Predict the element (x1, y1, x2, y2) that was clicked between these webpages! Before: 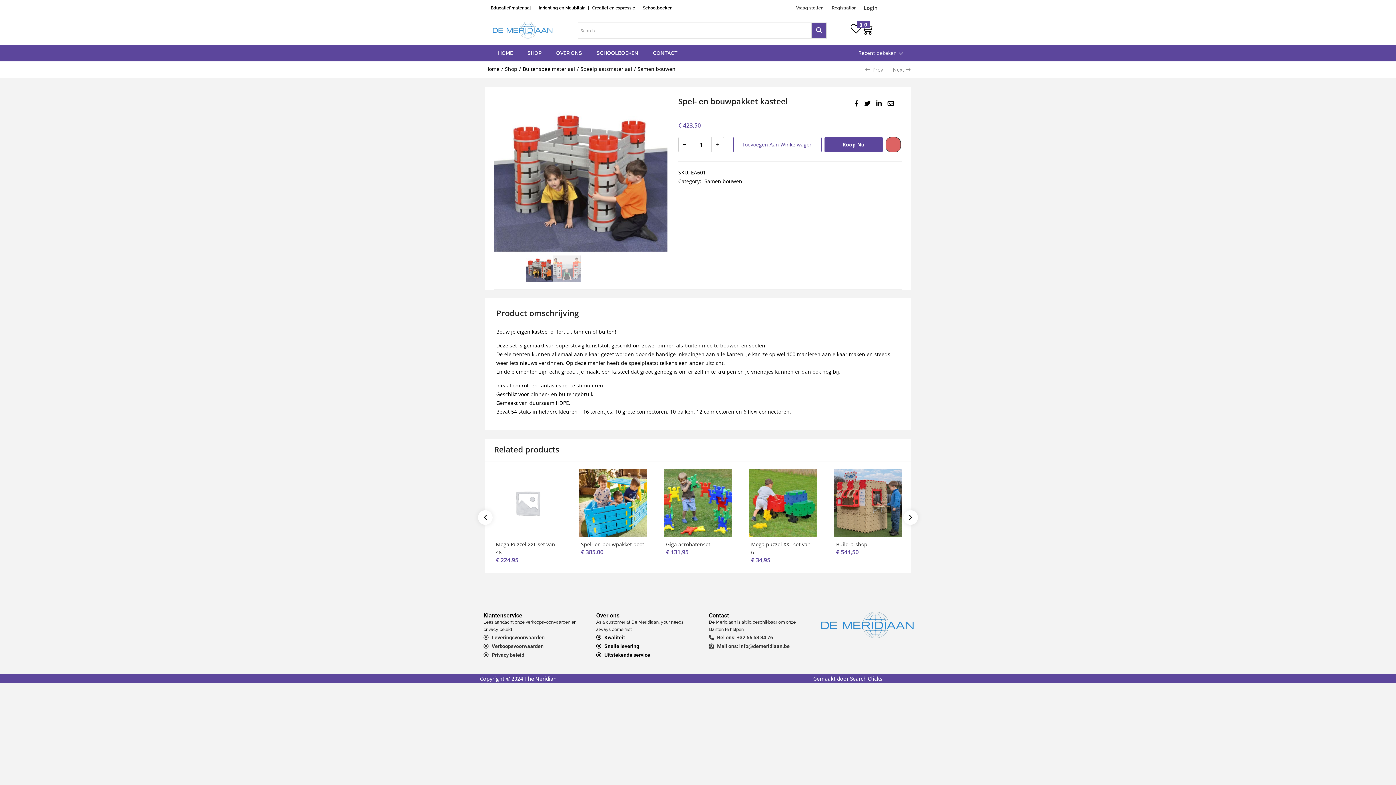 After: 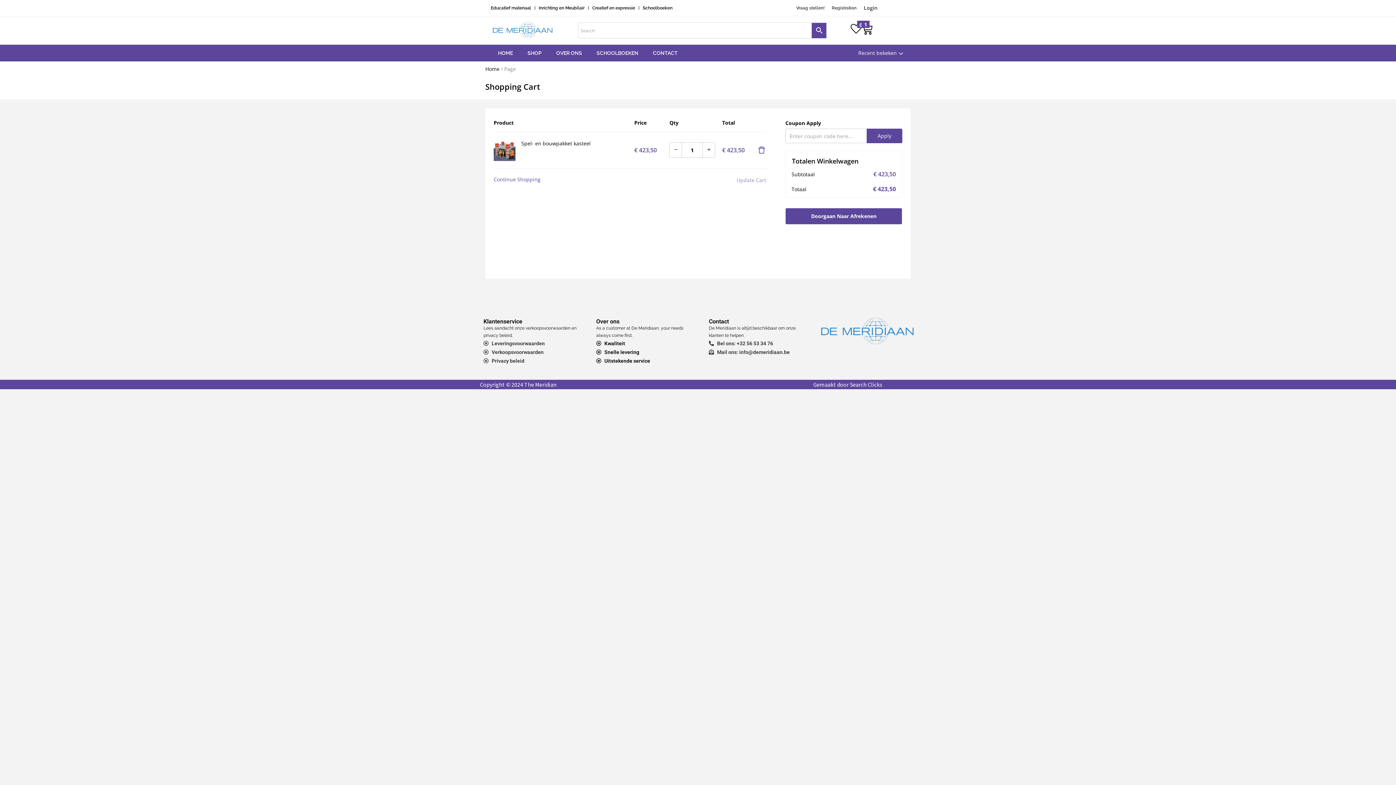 Action: bbox: (824, 137, 882, 152) label: Koop Nu